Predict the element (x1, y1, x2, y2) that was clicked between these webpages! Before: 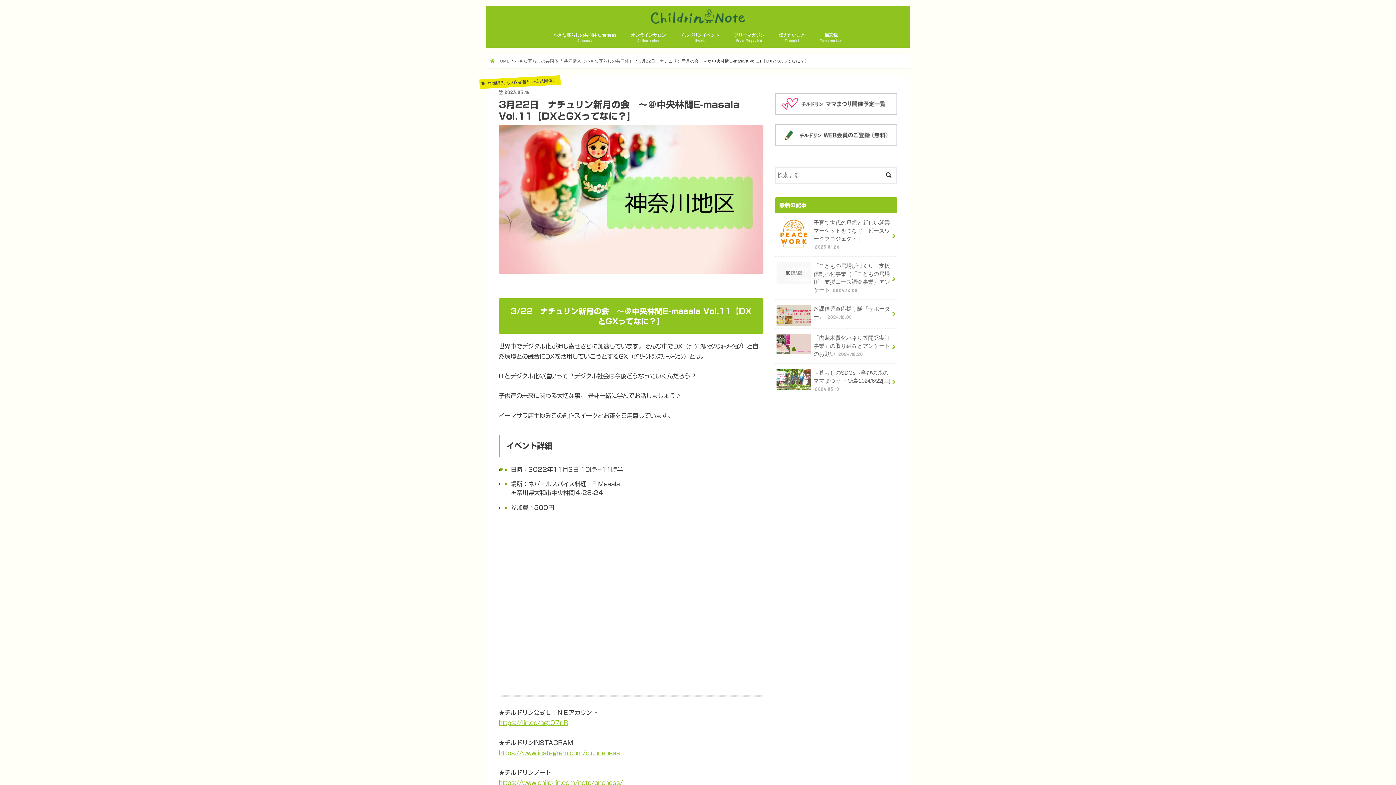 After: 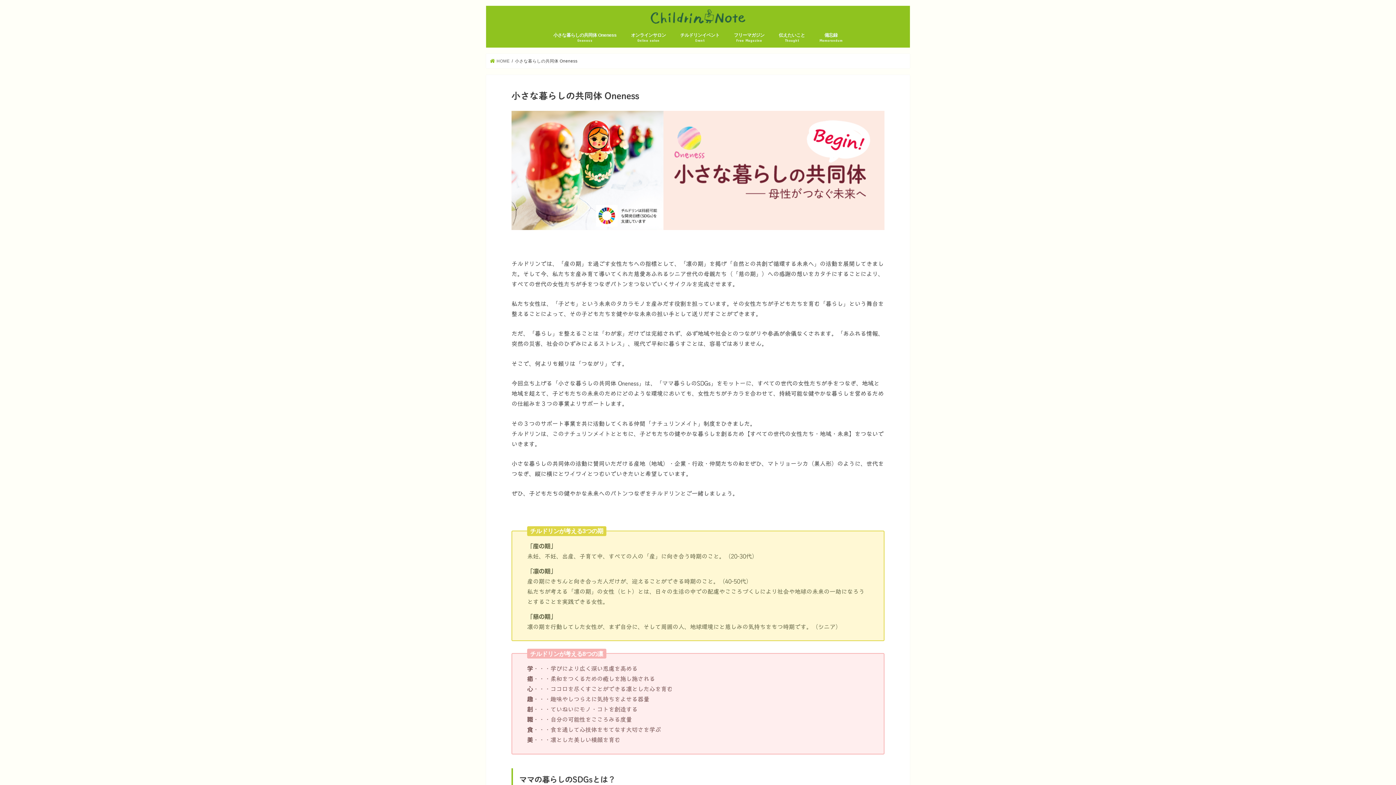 Action: label: 小さな暮らしの共同体 Oneness
Oneness bbox: (546, 26, 623, 47)